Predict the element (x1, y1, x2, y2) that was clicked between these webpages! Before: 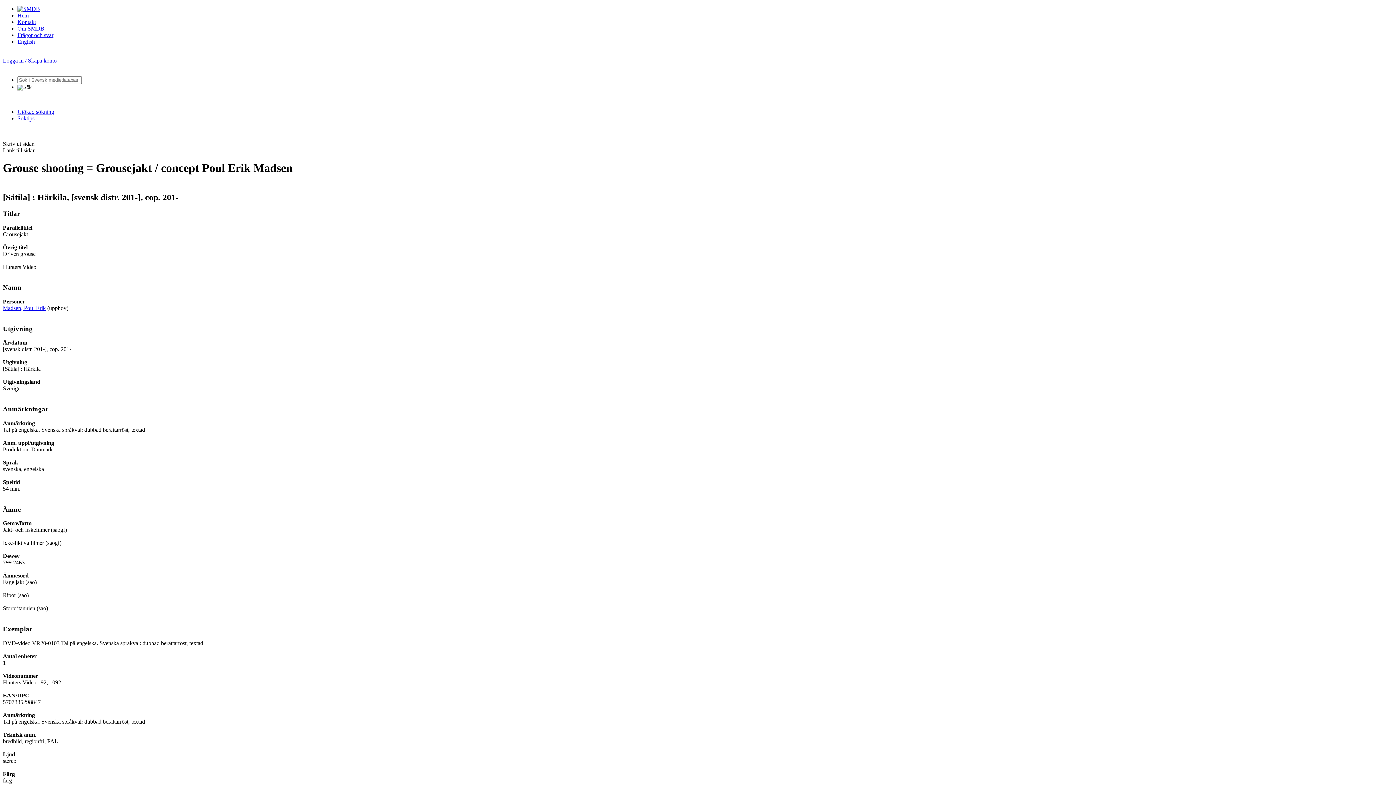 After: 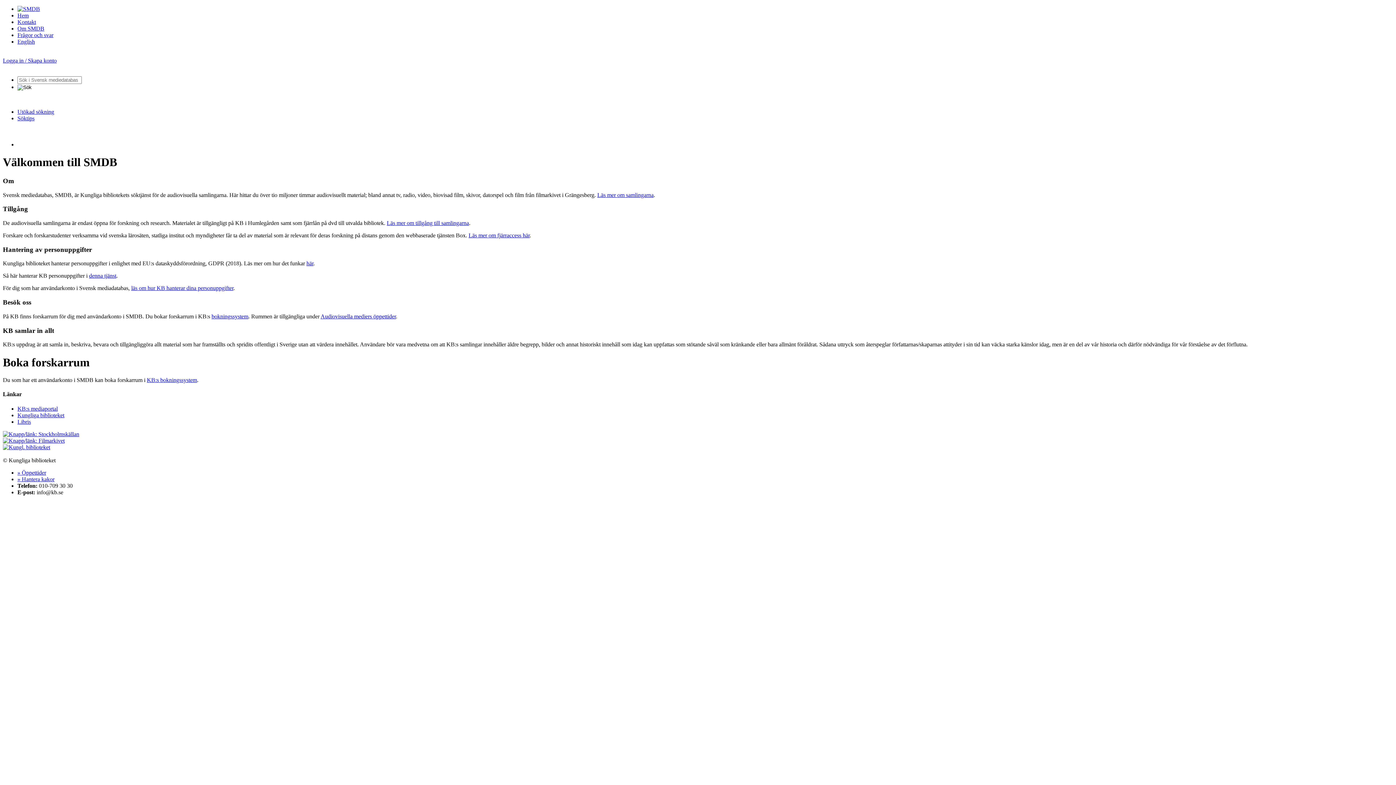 Action: label: Hem bbox: (17, 12, 28, 18)